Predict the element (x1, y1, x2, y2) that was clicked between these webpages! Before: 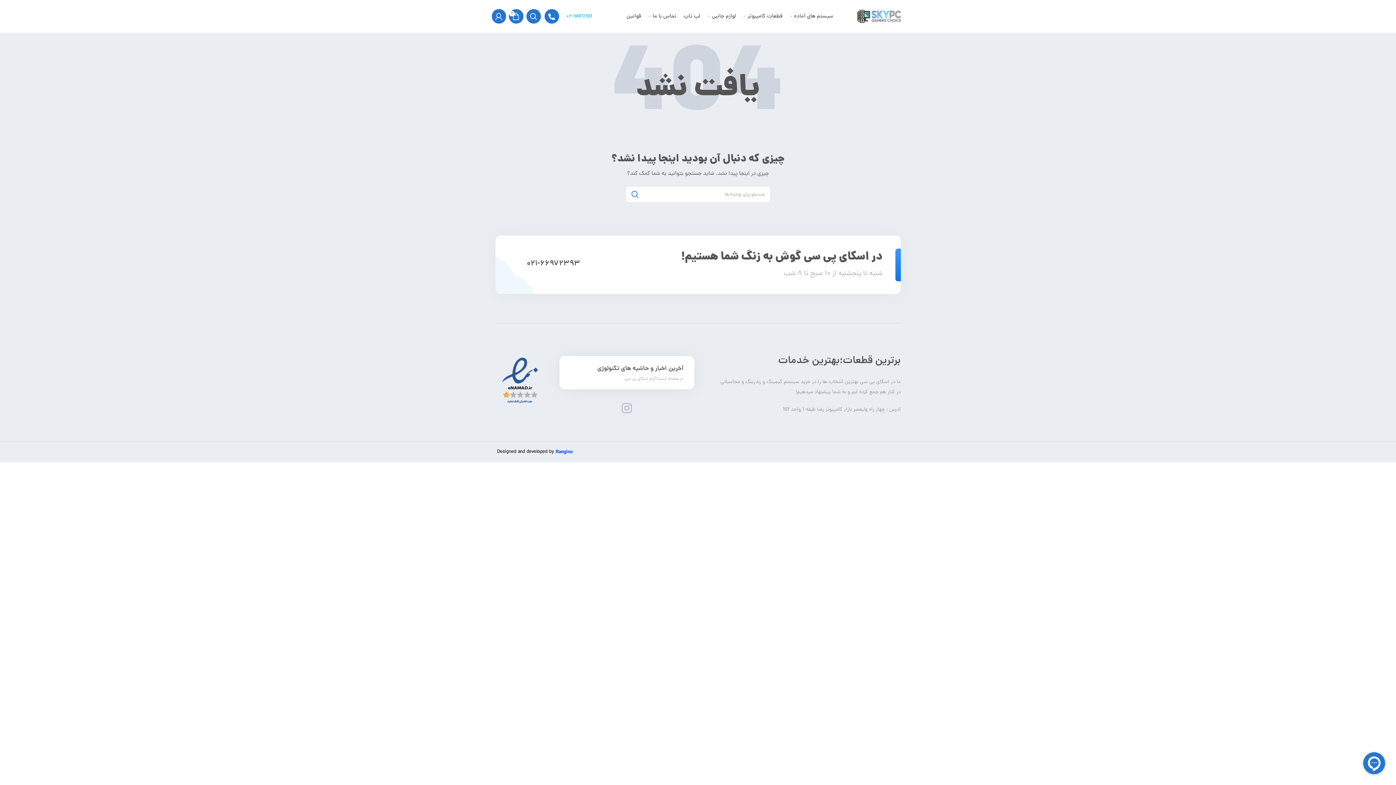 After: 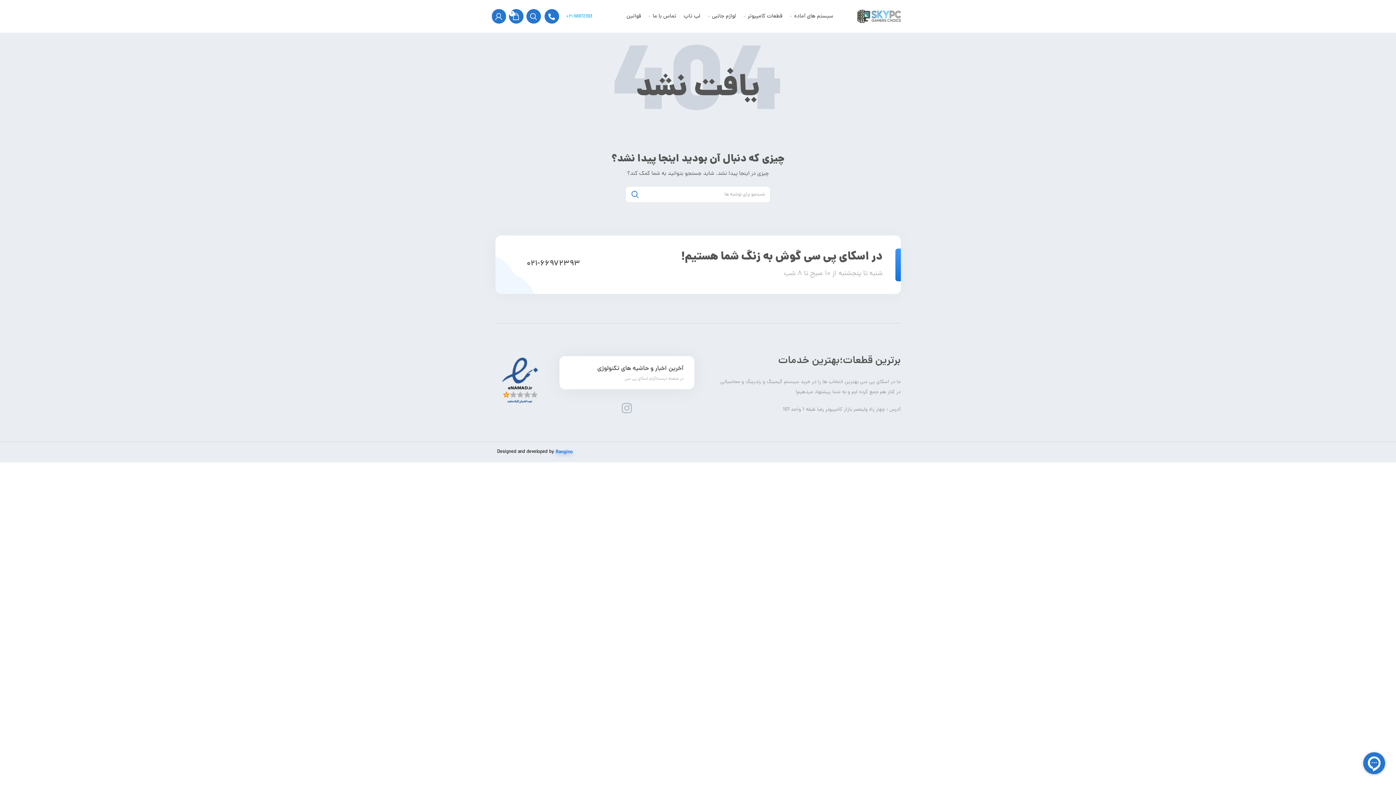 Action: bbox: (555, 449, 572, 455) label: Rangino